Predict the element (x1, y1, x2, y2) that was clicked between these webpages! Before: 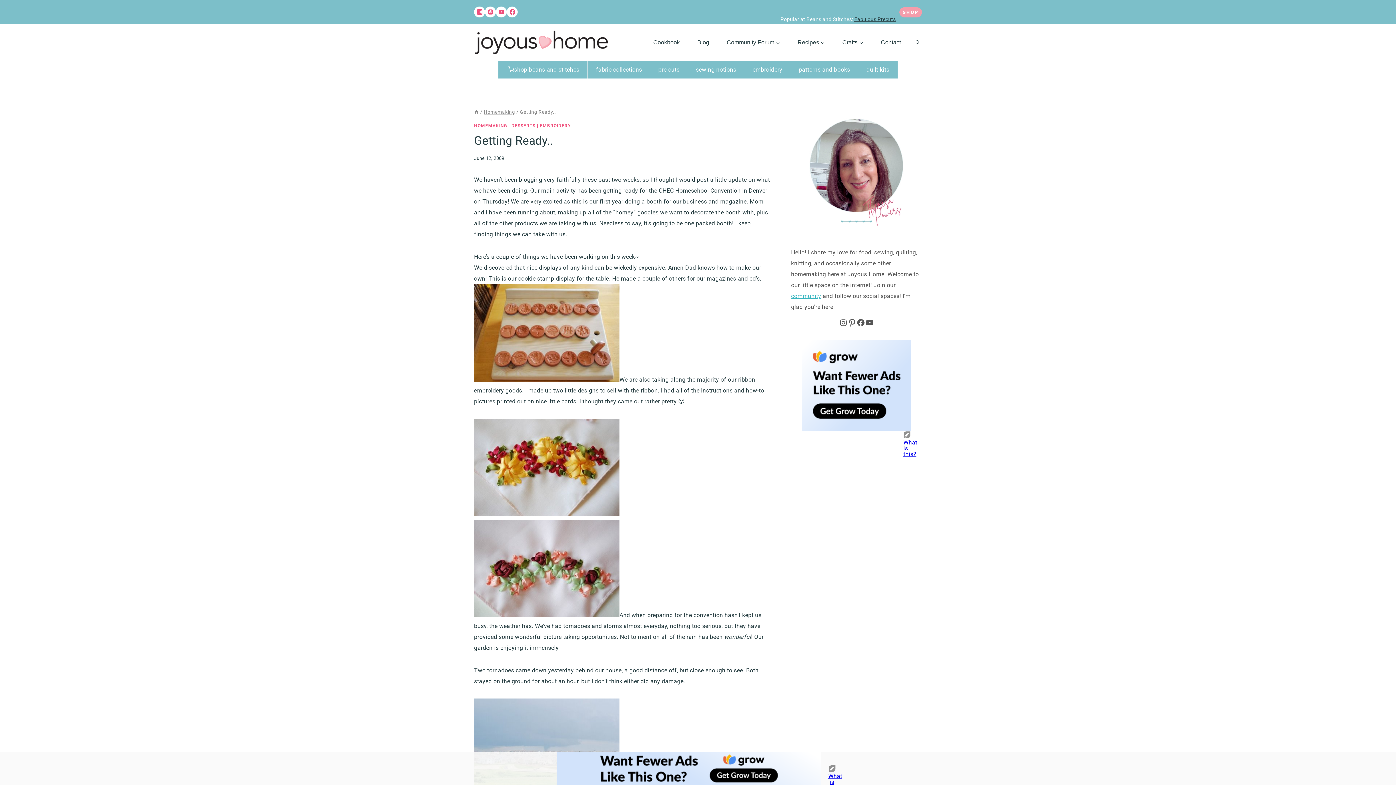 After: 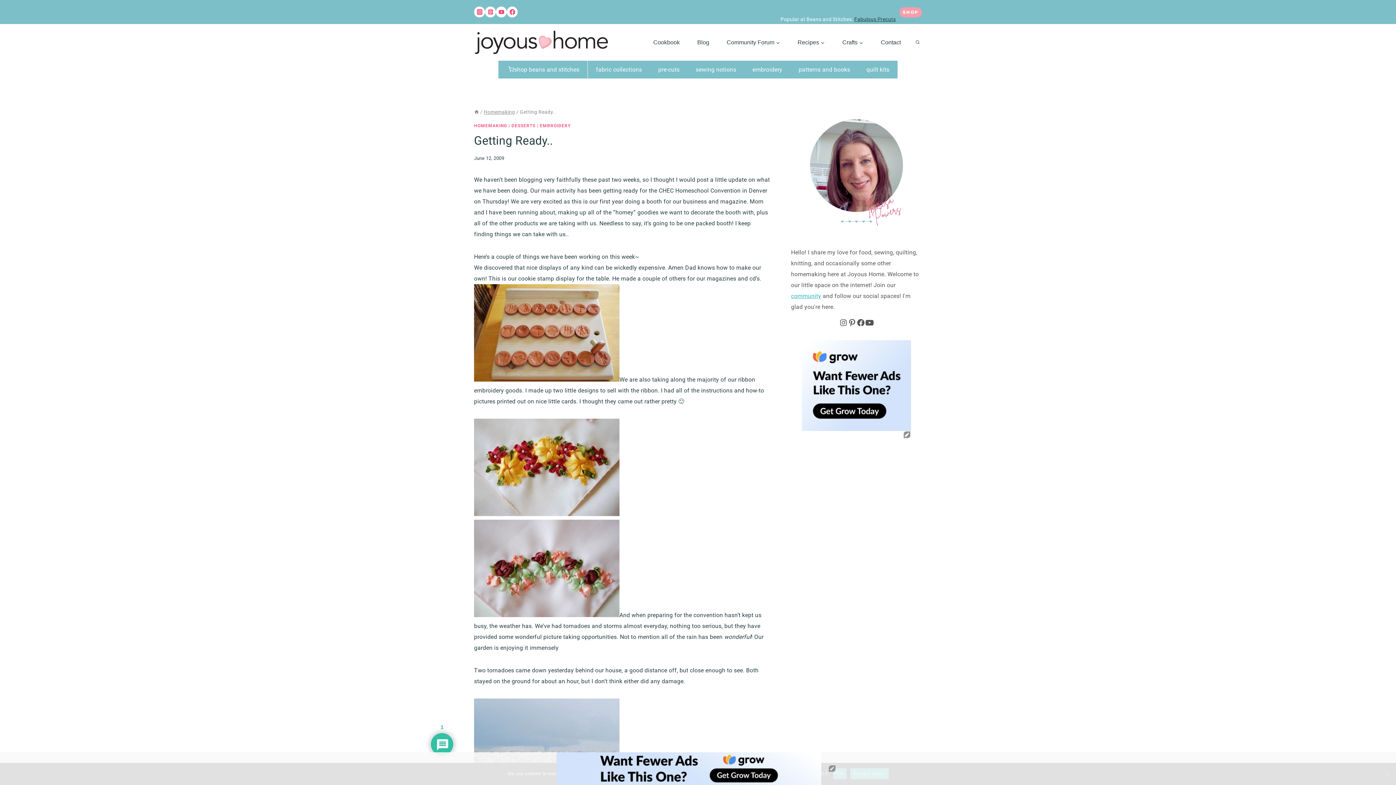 Action: bbox: (865, 318, 874, 327) label: YouTube